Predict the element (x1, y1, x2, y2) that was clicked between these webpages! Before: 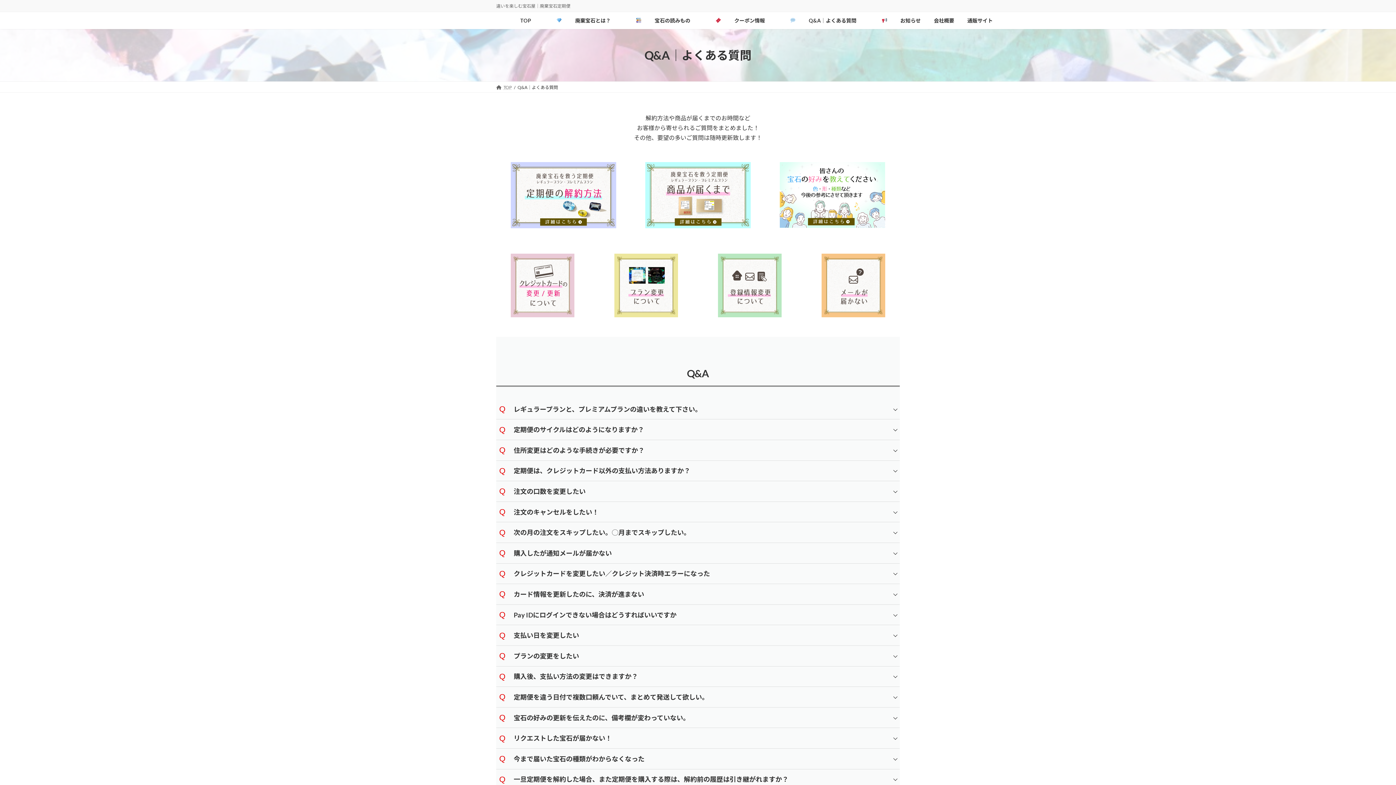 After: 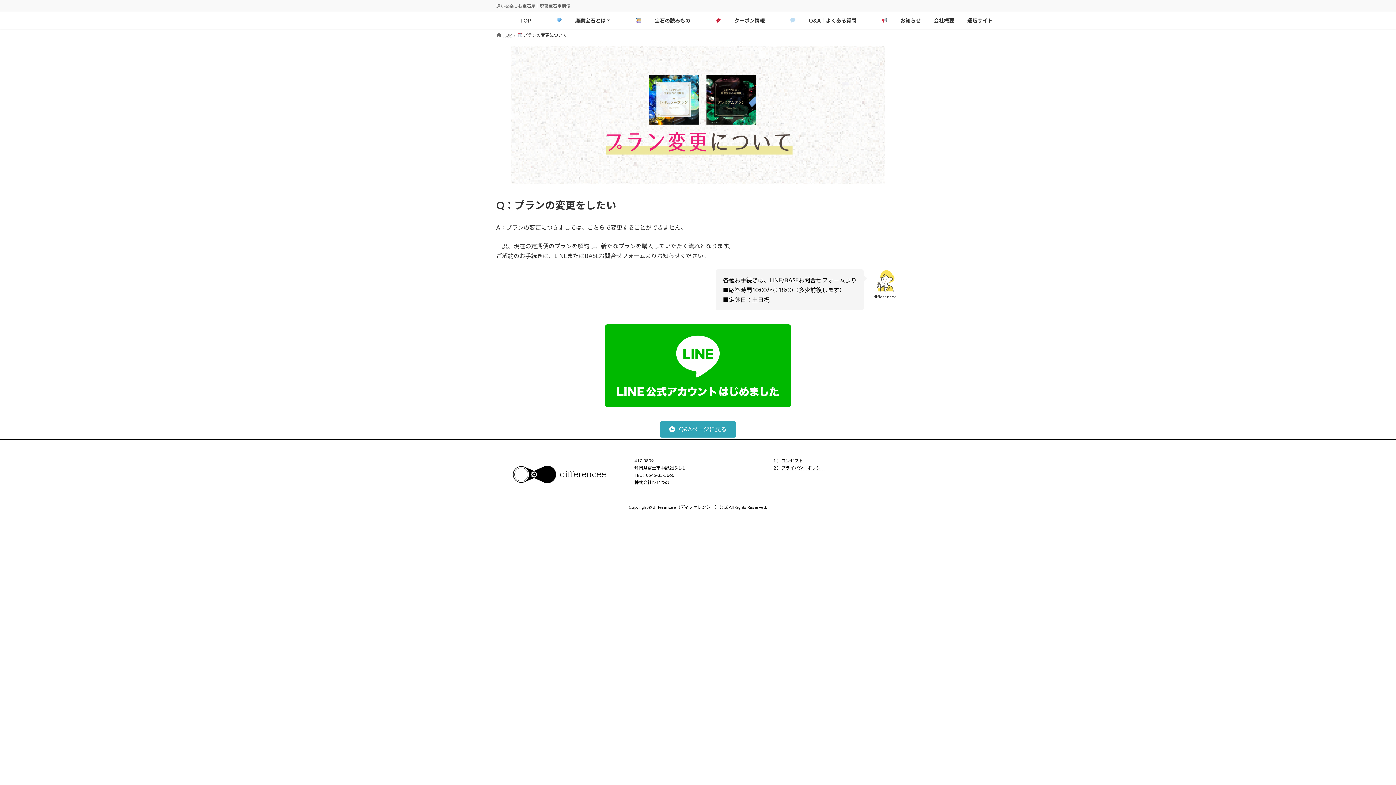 Action: bbox: (614, 253, 678, 317)